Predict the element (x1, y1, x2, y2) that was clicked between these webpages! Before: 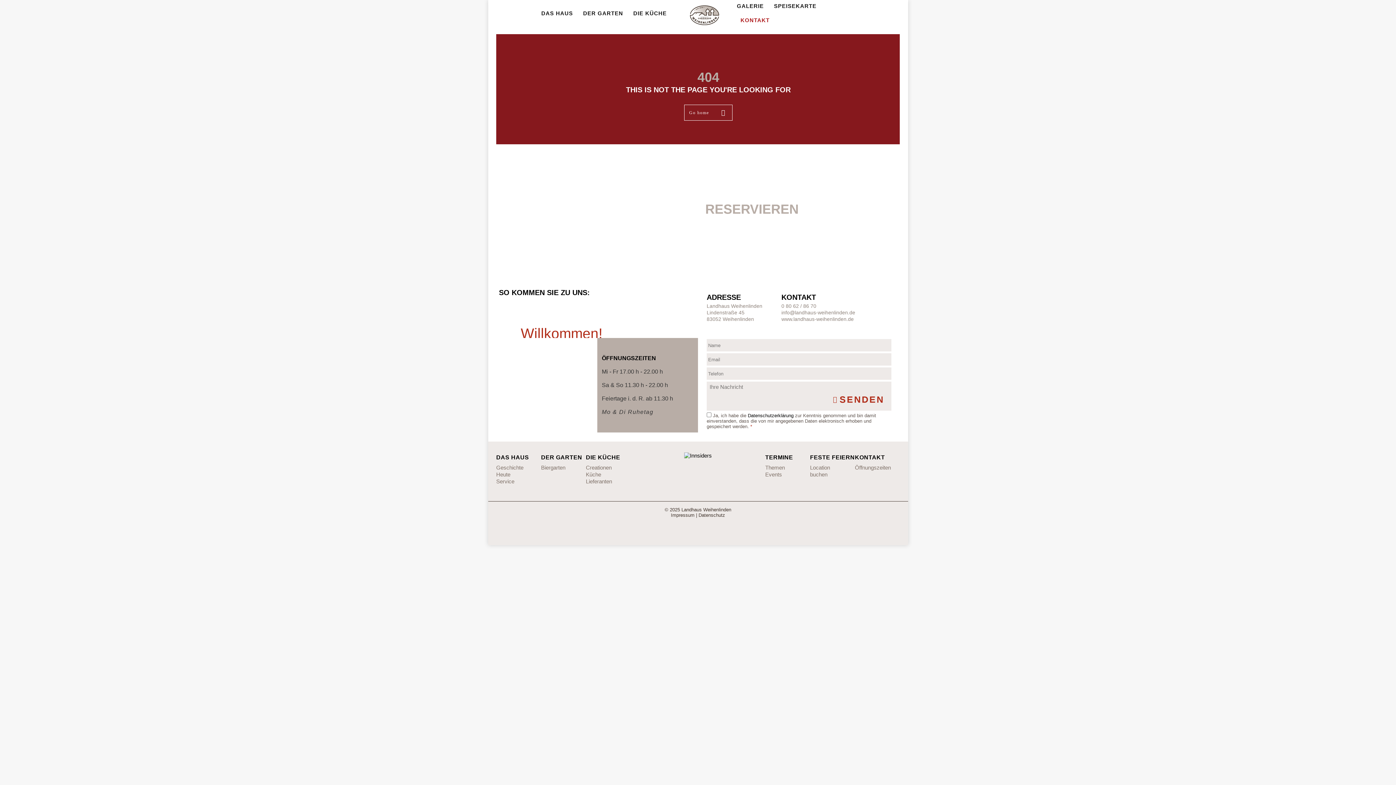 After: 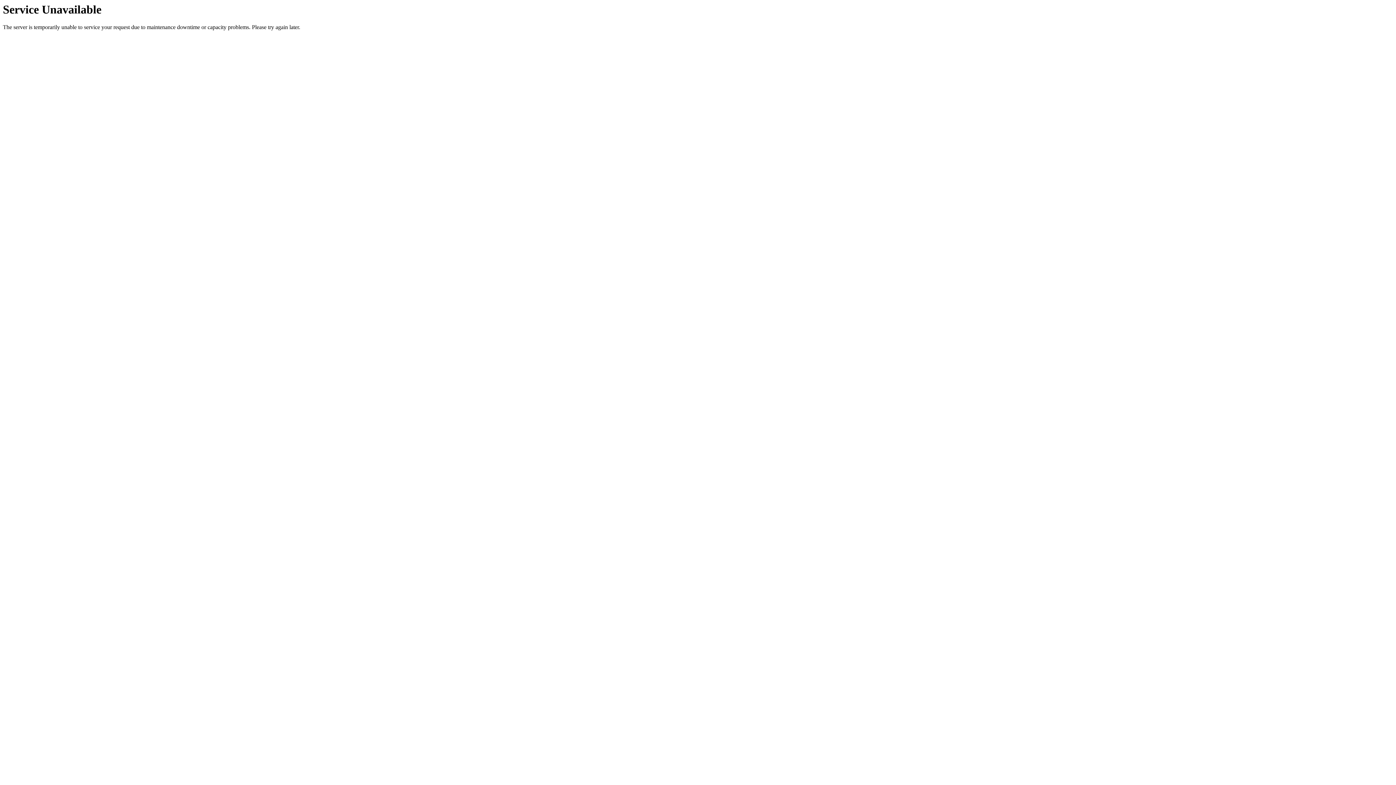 Action: bbox: (496, 464, 523, 471) label: Geschichte